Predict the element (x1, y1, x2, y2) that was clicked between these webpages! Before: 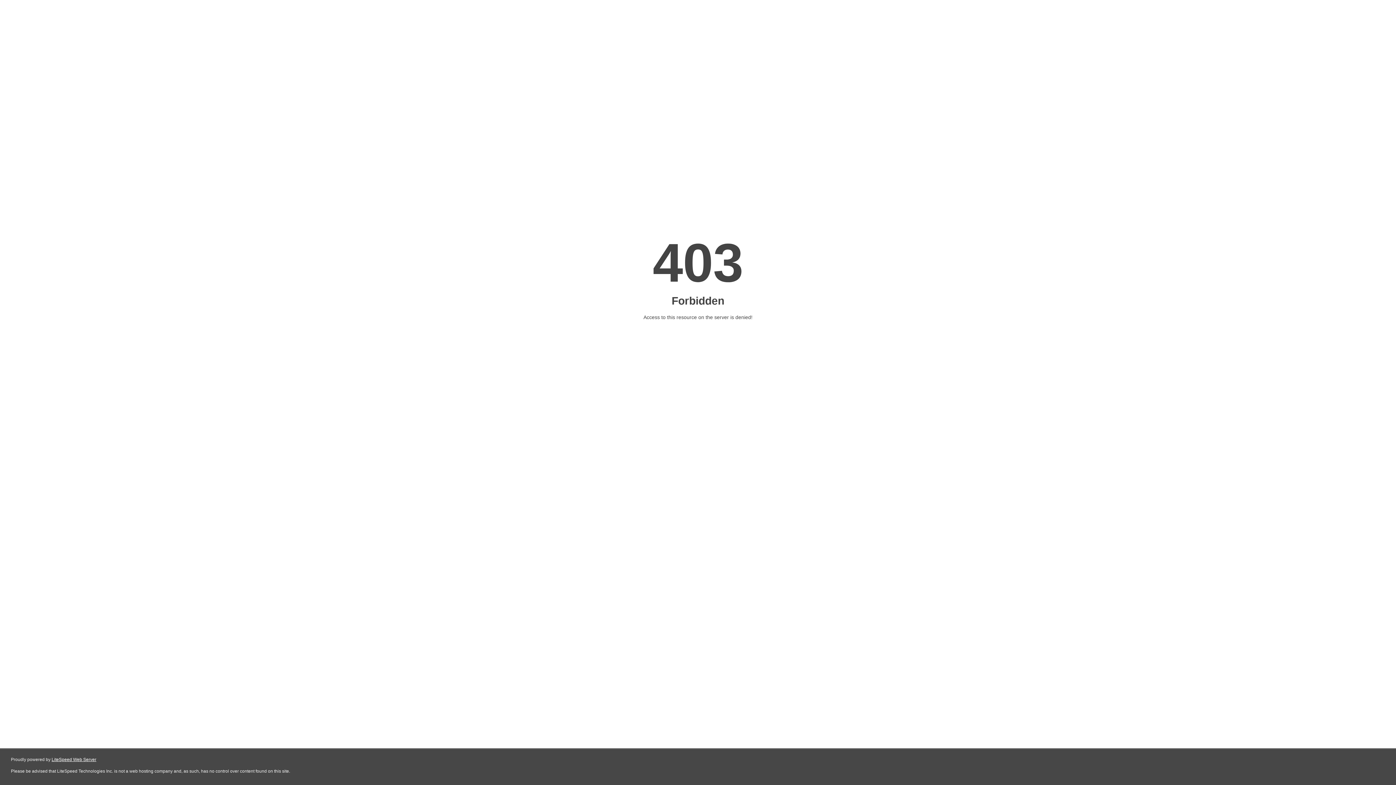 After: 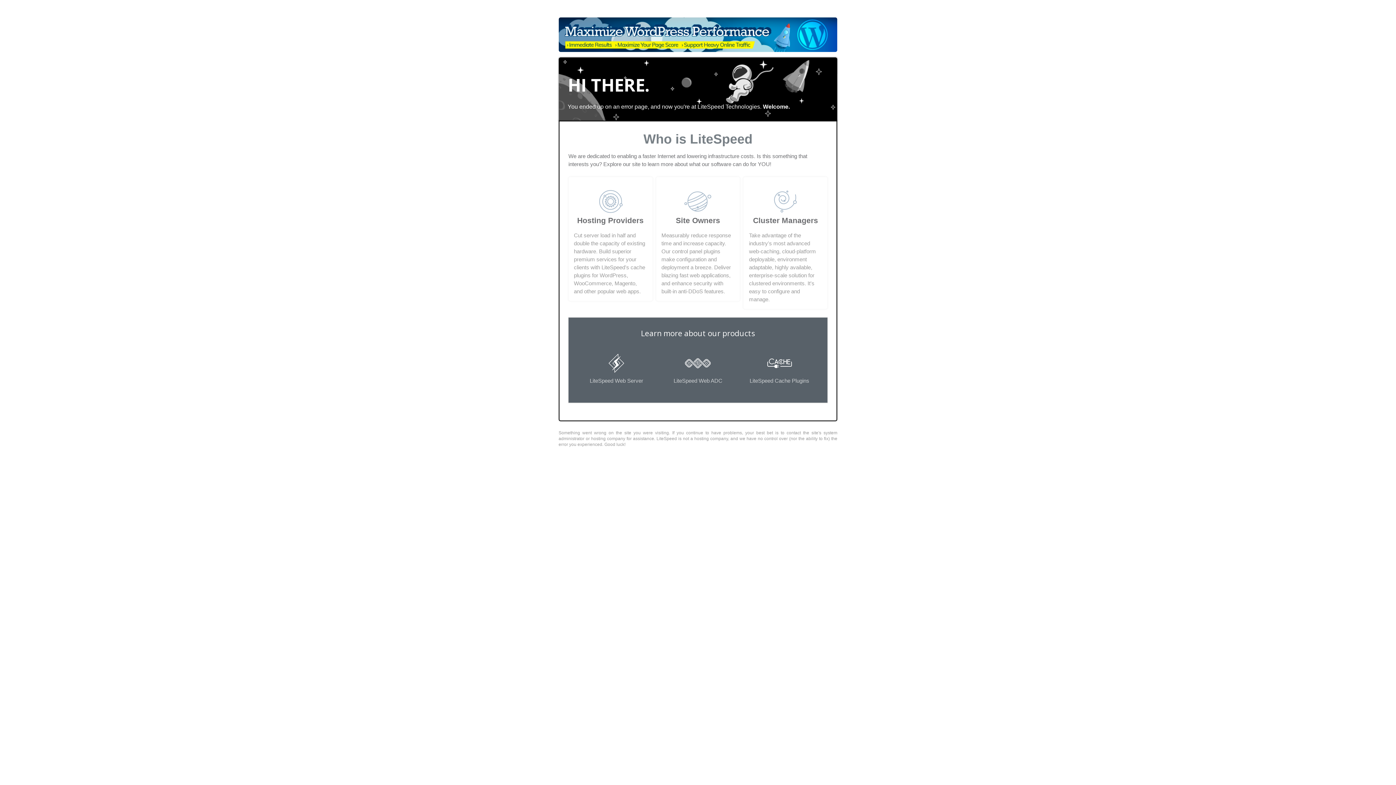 Action: label: LiteSpeed Web Server bbox: (51, 757, 96, 762)